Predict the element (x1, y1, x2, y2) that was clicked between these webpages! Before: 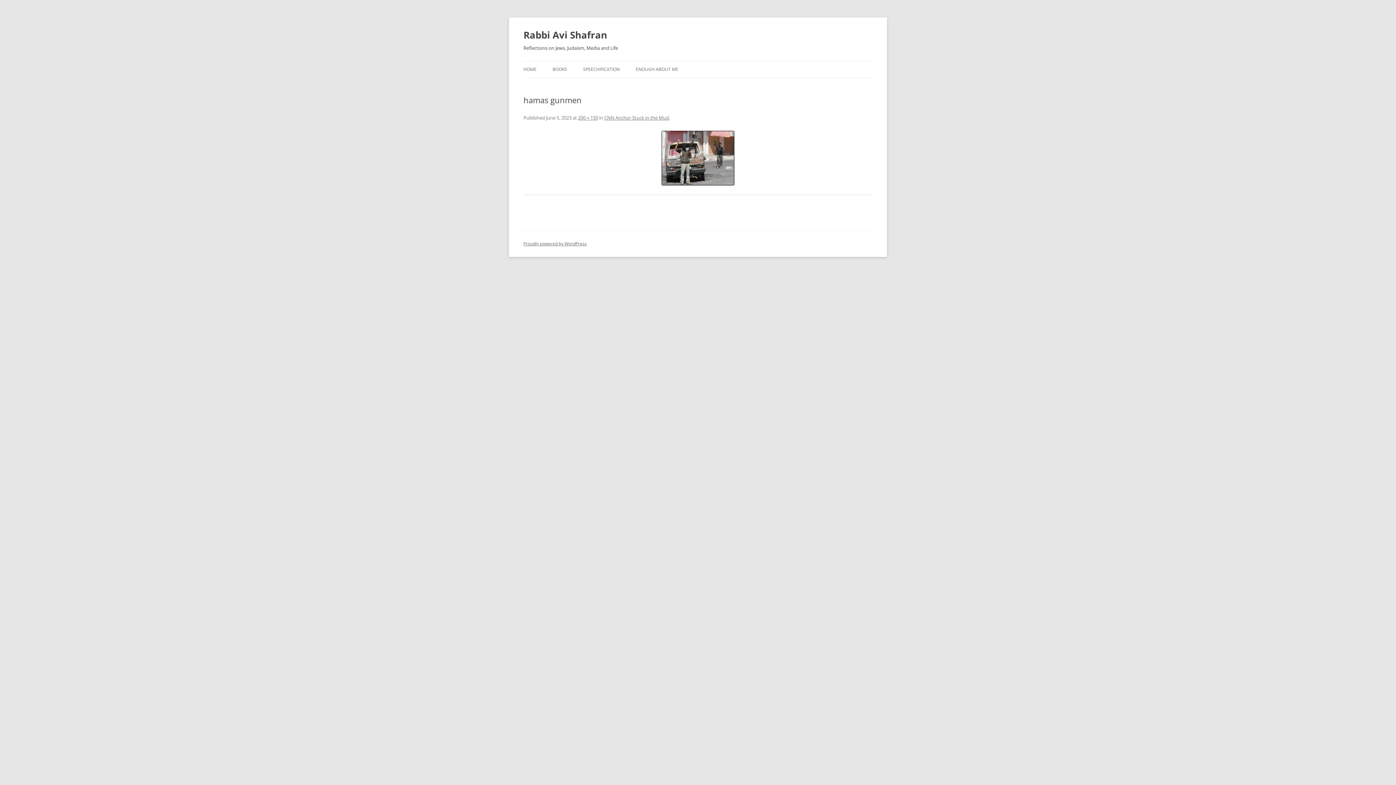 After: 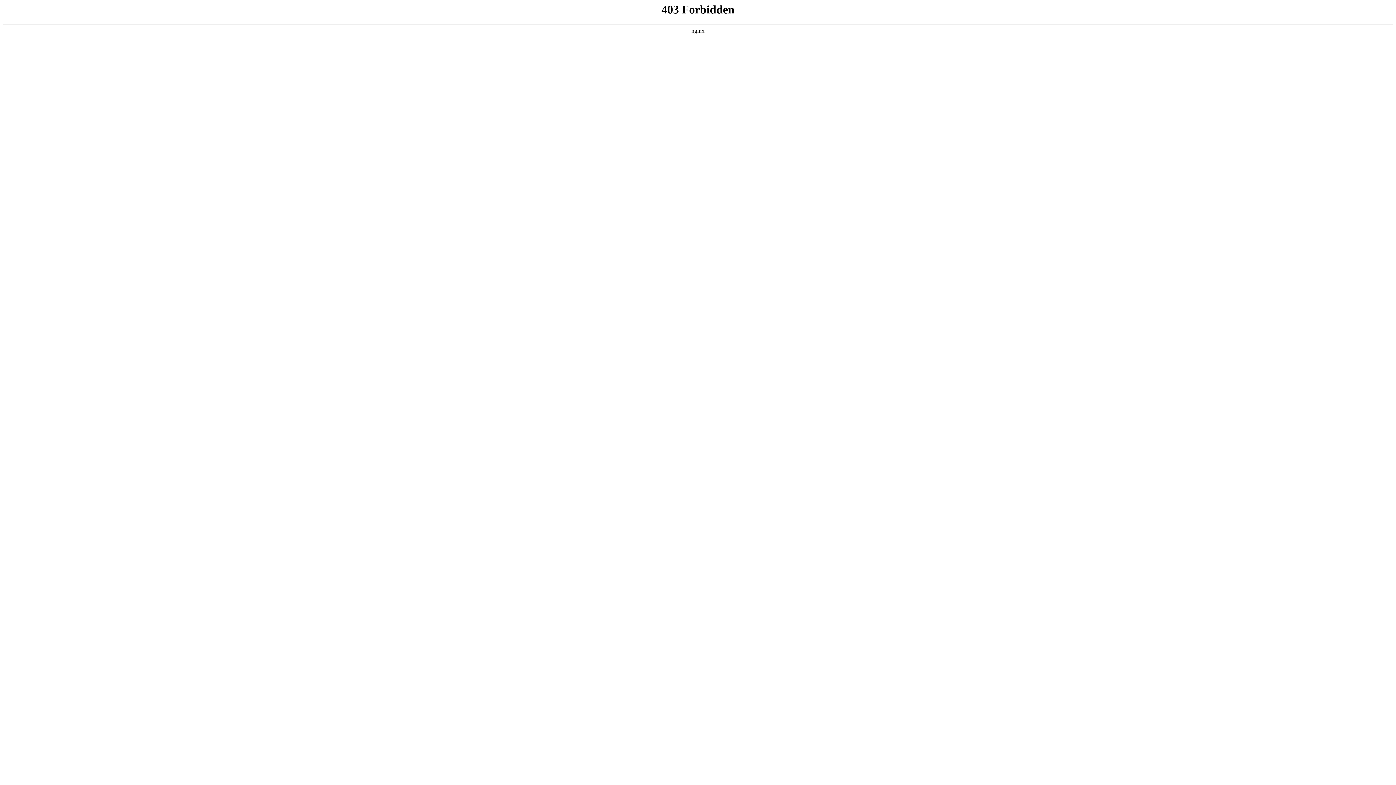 Action: bbox: (523, 240, 586, 246) label: Proudly powered by WordPress